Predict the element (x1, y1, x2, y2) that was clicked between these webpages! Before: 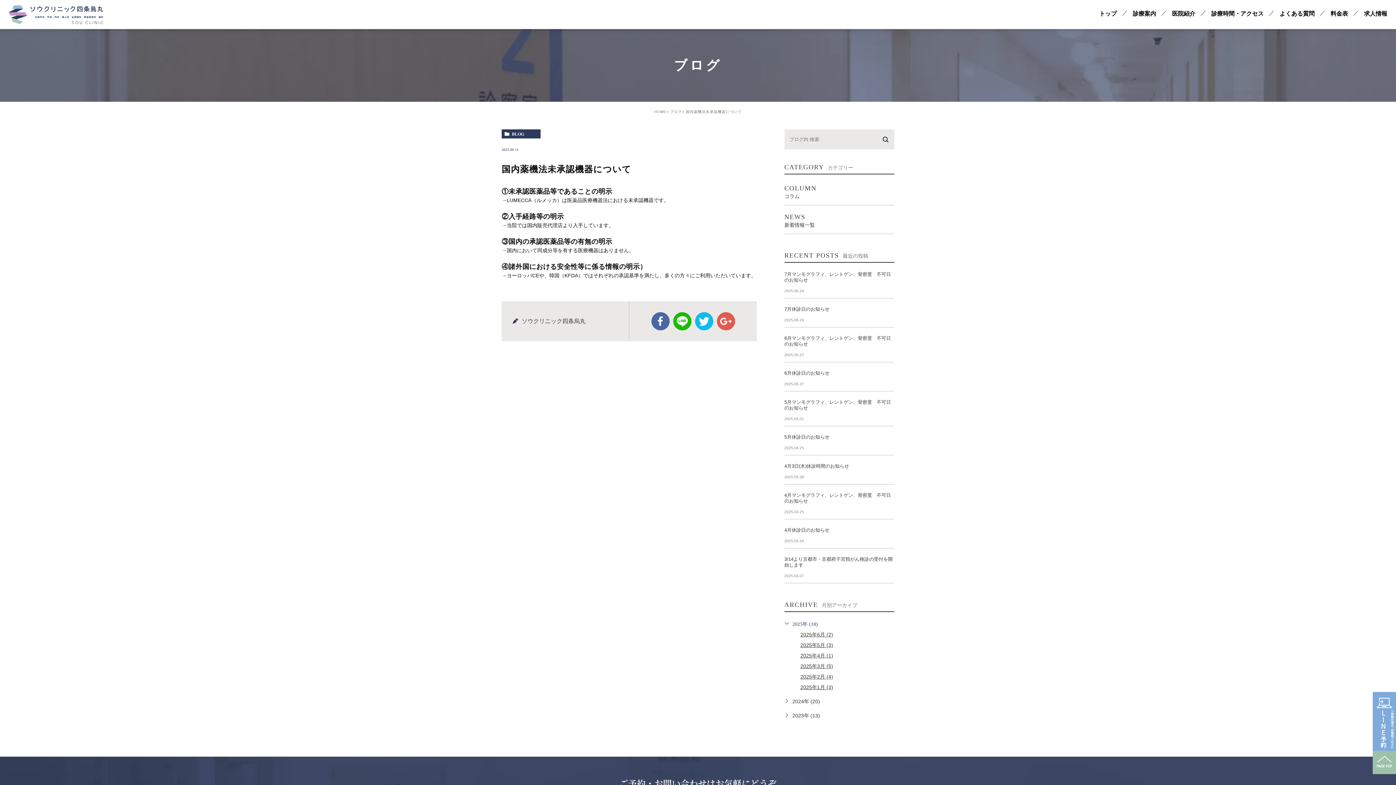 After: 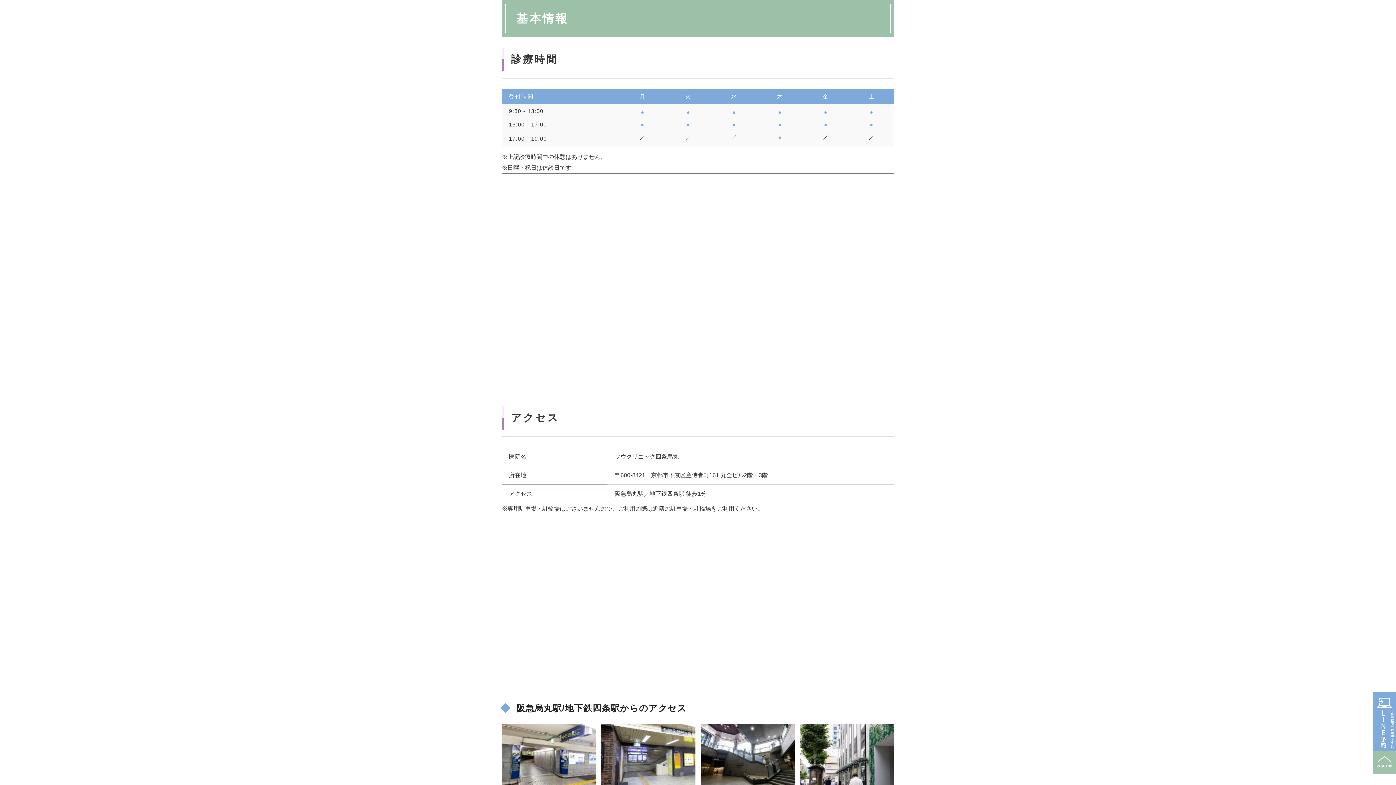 Action: label: 診療時間・アクセス bbox: (1211, 10, 1264, 17)